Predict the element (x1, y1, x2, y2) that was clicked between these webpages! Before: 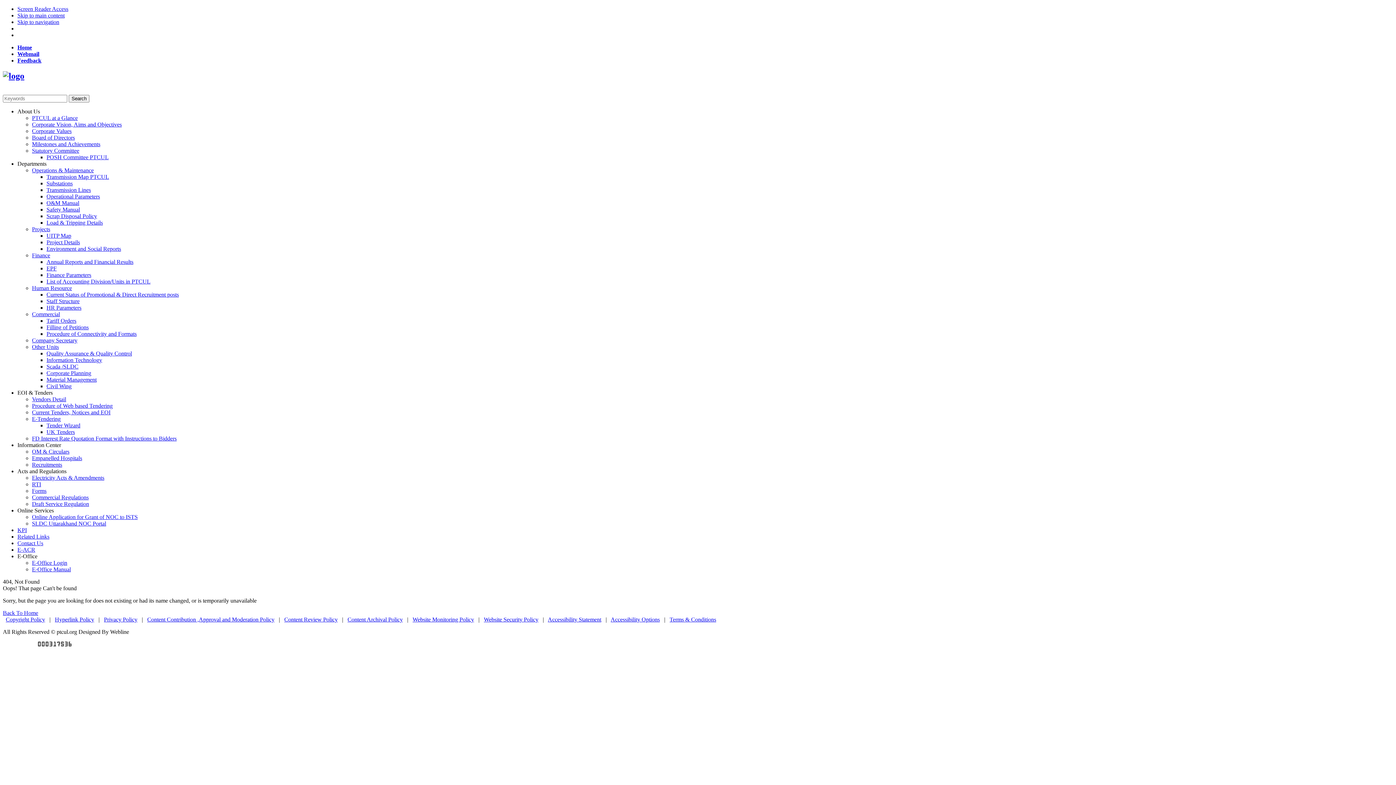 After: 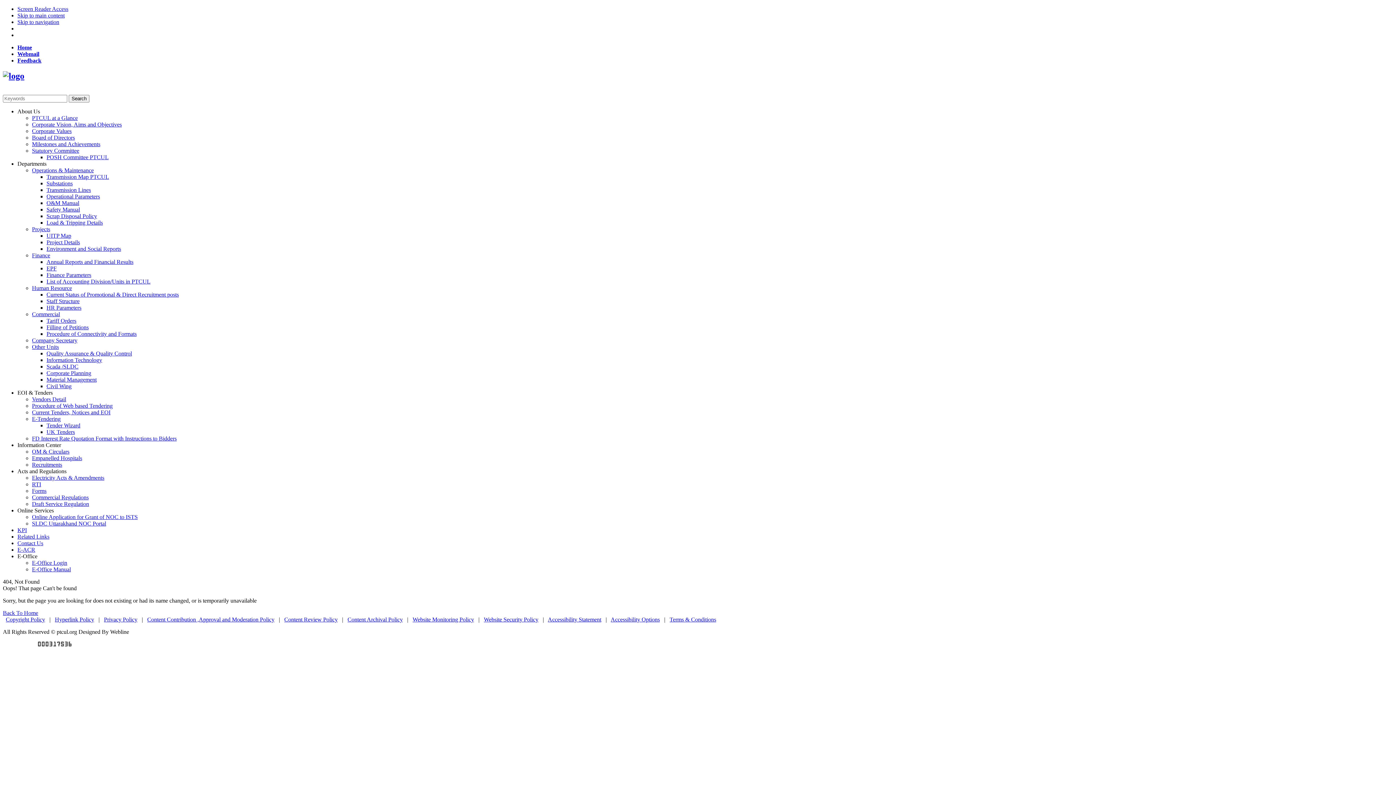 Action: label: Online Services bbox: (17, 507, 53, 513)